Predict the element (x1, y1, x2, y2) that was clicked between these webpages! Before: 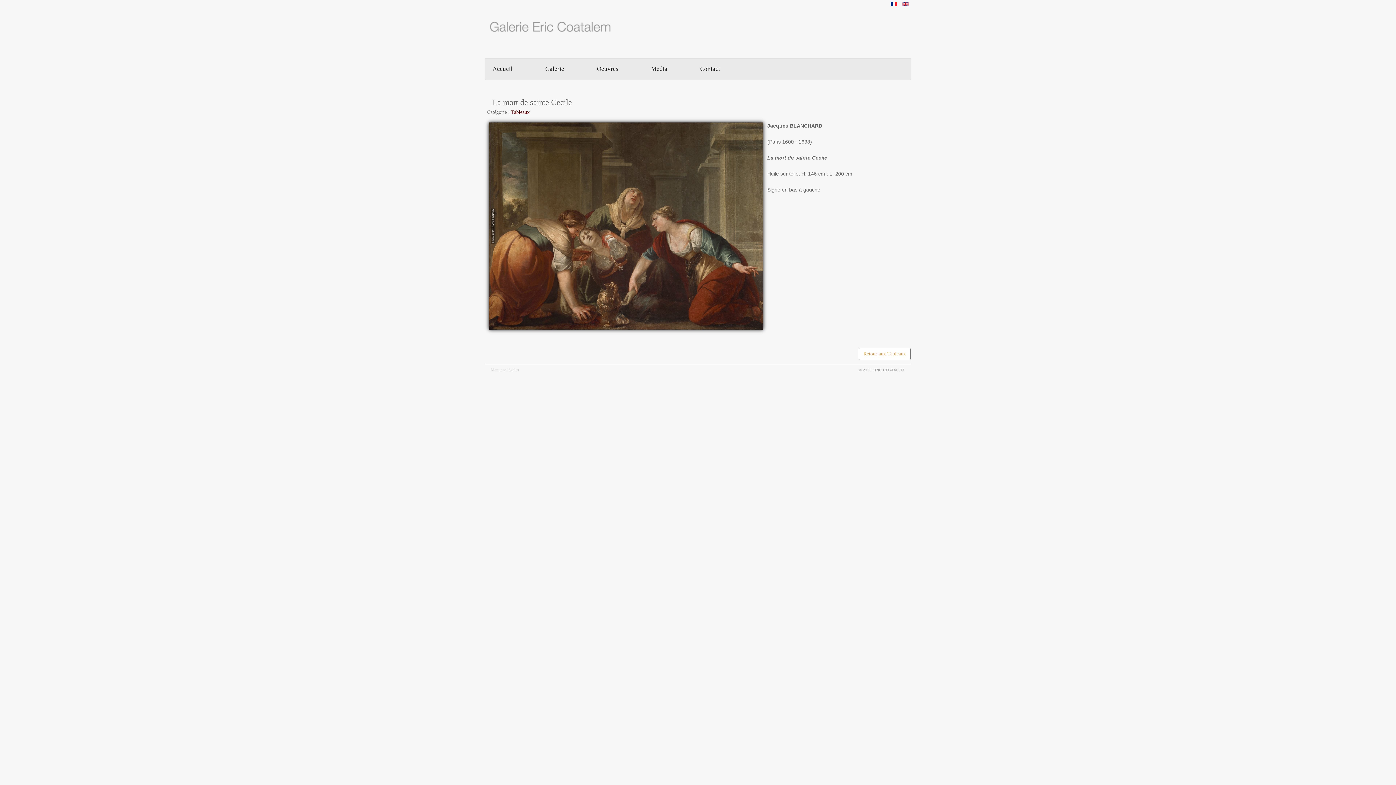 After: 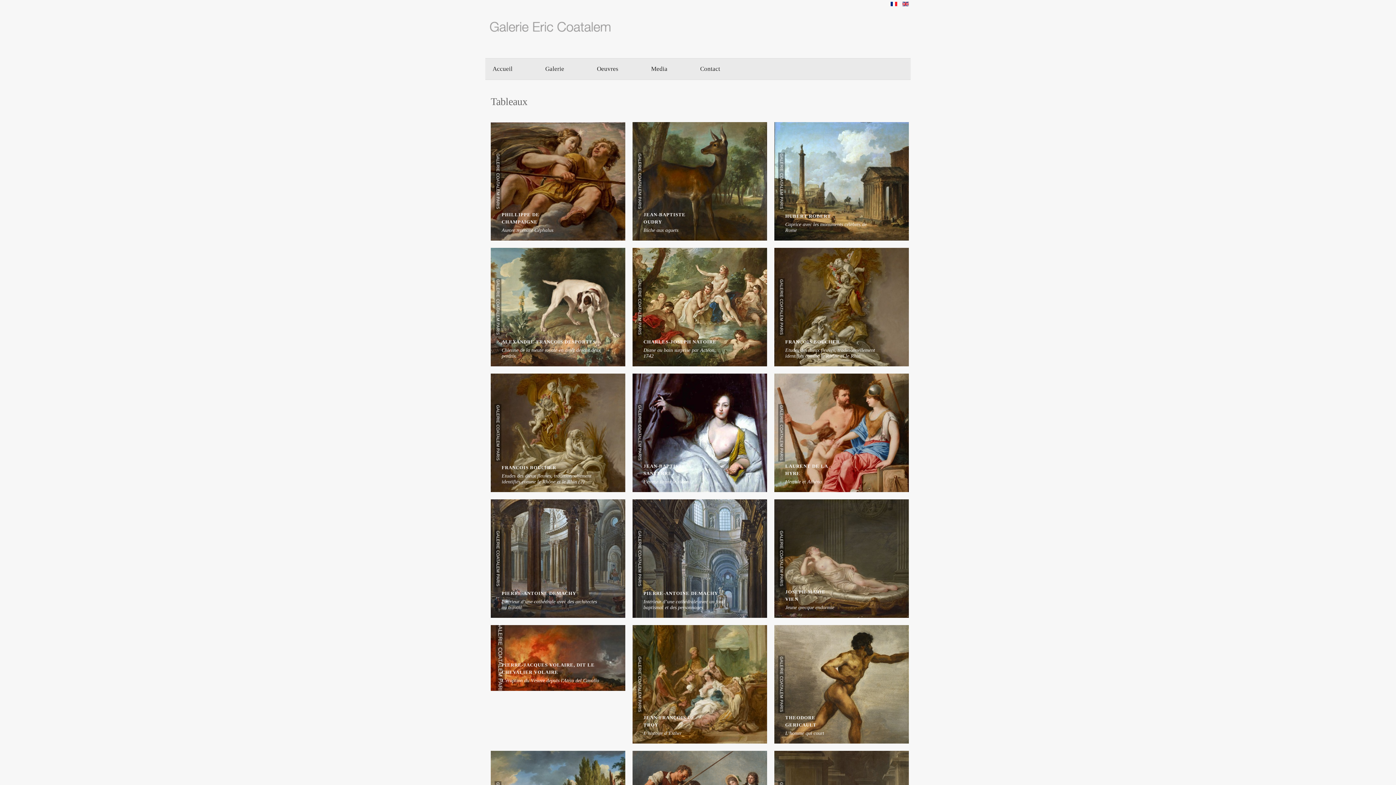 Action: label: Tableaux bbox: (511, 109, 529, 114)